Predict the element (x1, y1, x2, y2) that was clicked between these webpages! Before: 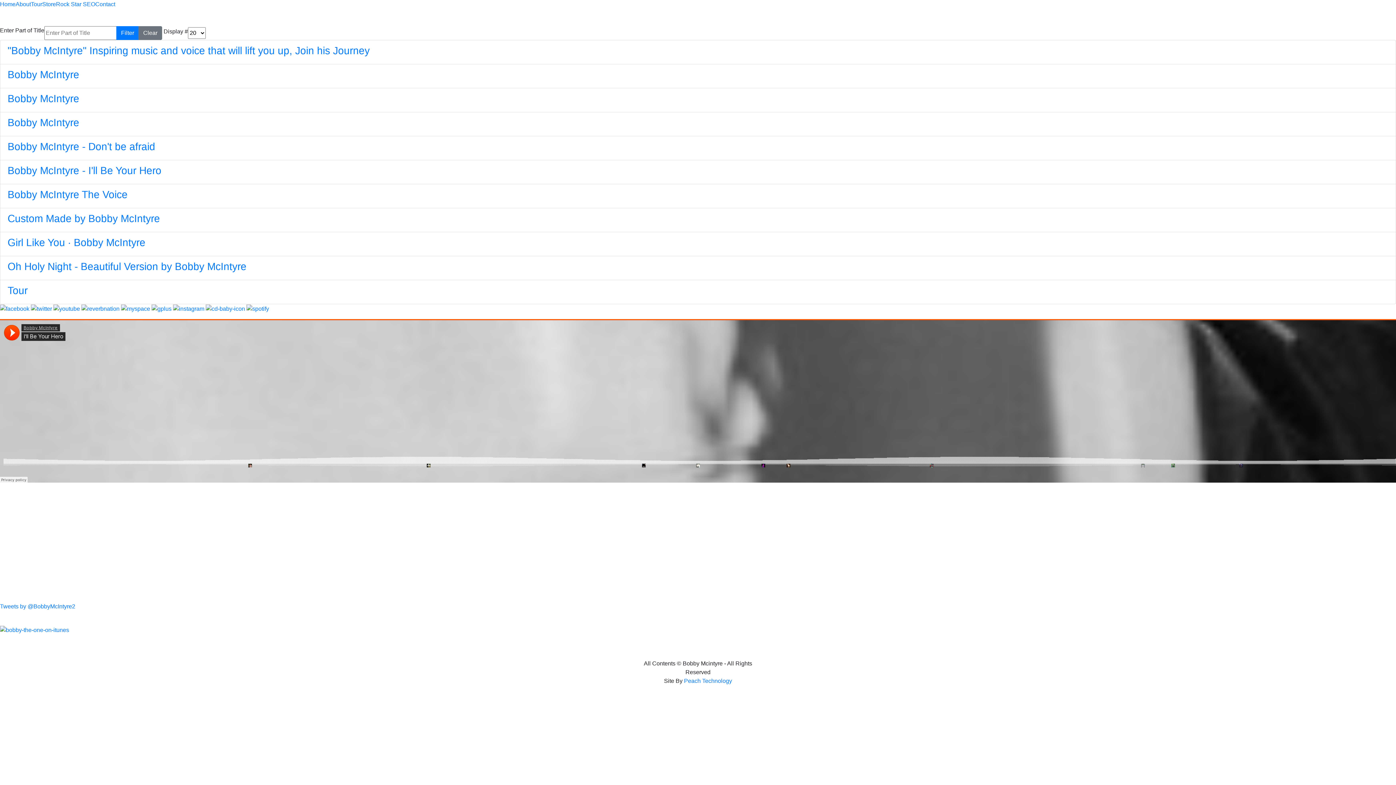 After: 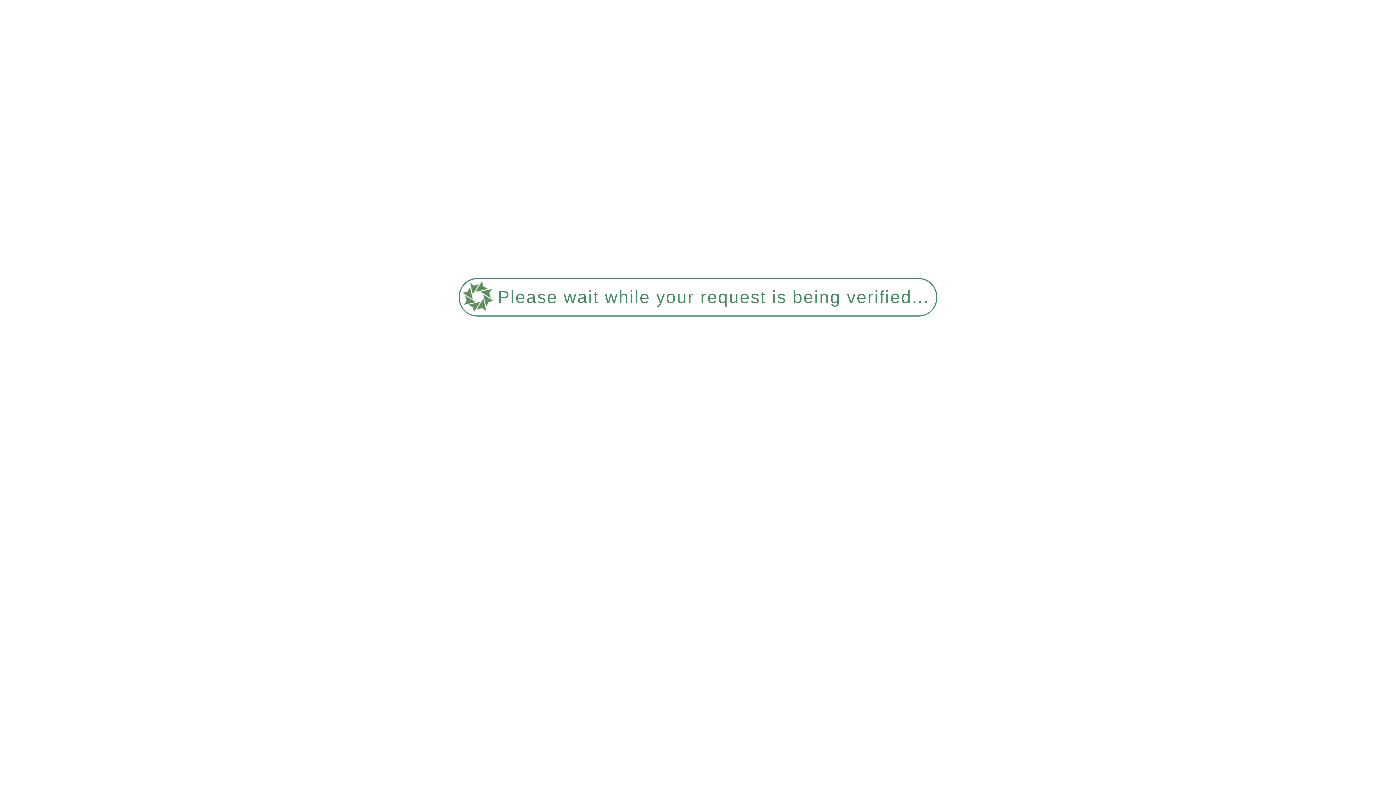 Action: bbox: (116, 26, 138, 40) label: Filter